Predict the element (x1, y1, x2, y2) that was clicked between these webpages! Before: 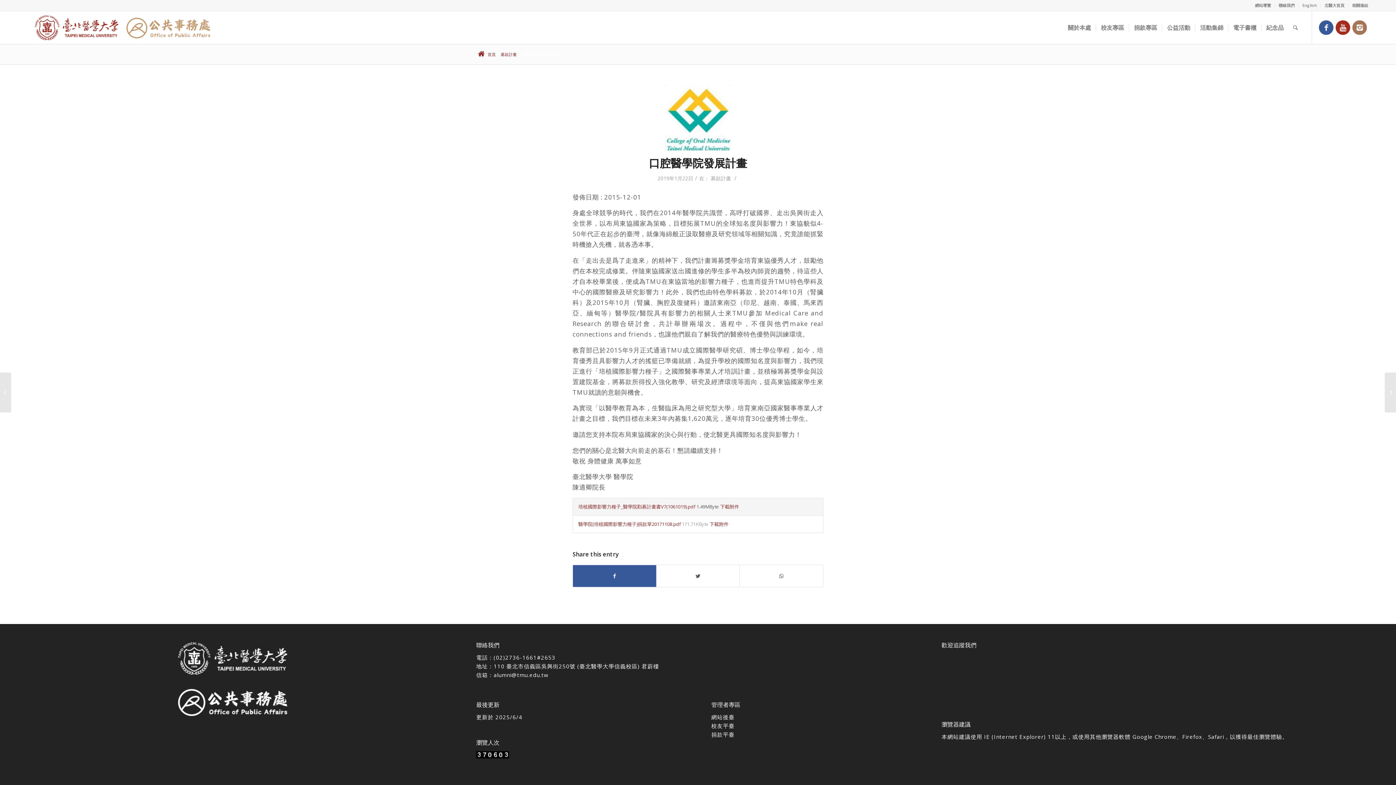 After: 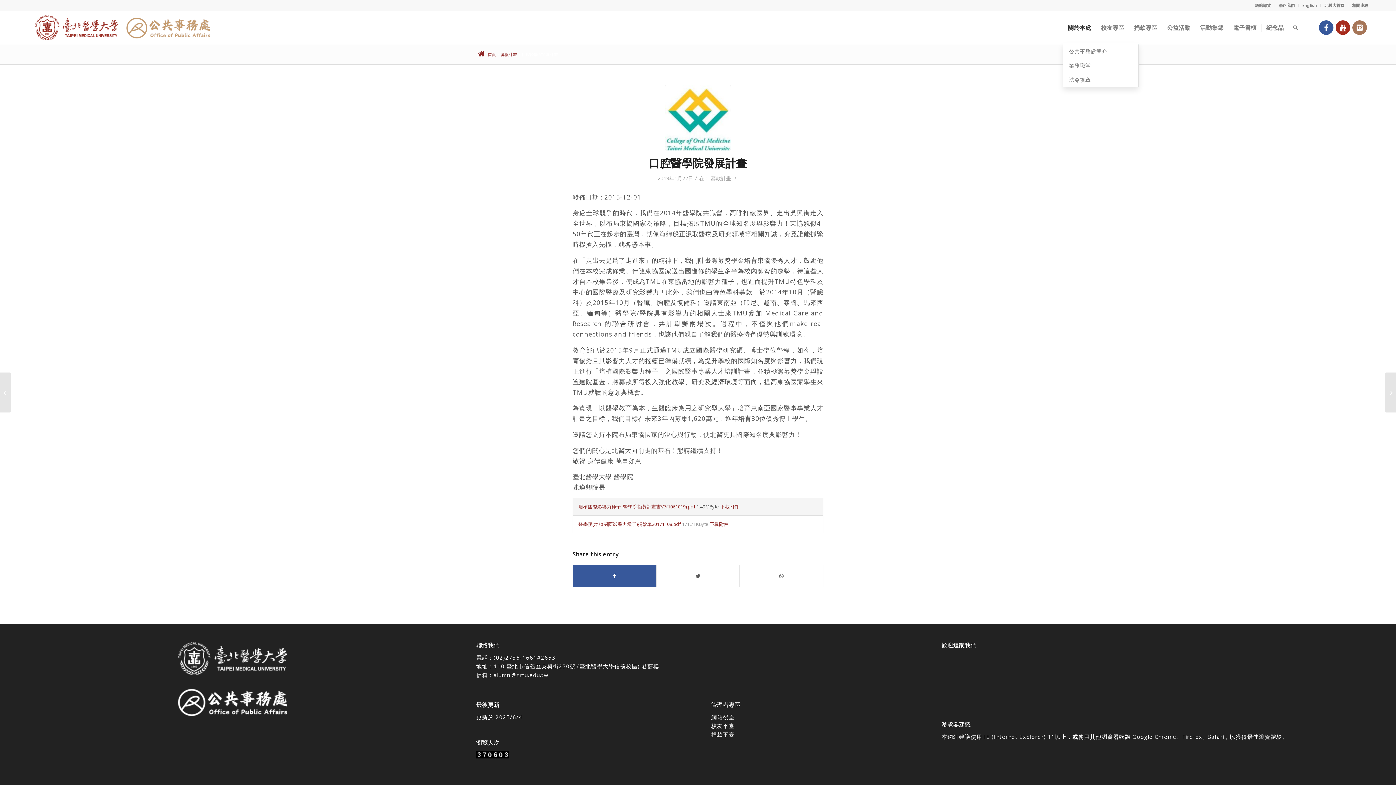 Action: bbox: (1063, 11, 1096, 44) label: 關於本處